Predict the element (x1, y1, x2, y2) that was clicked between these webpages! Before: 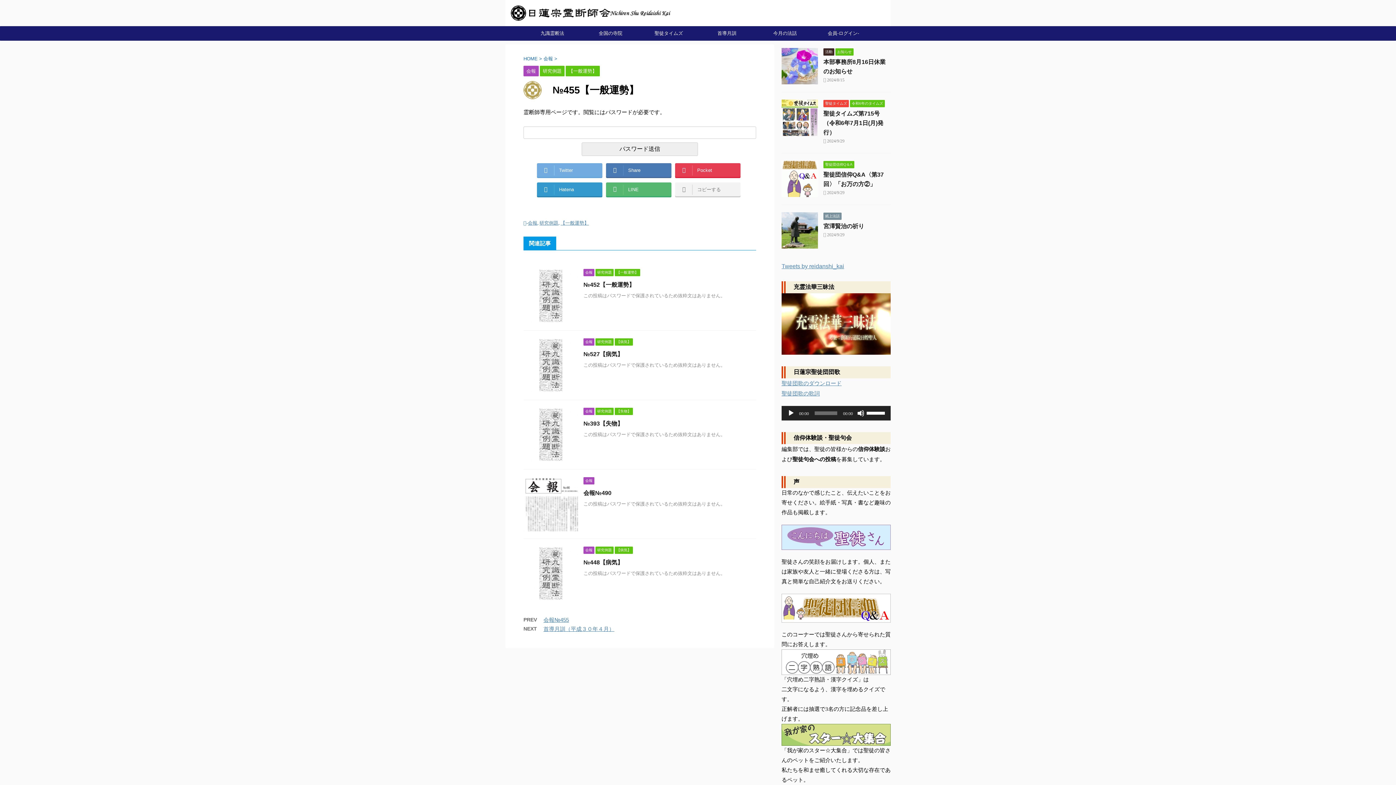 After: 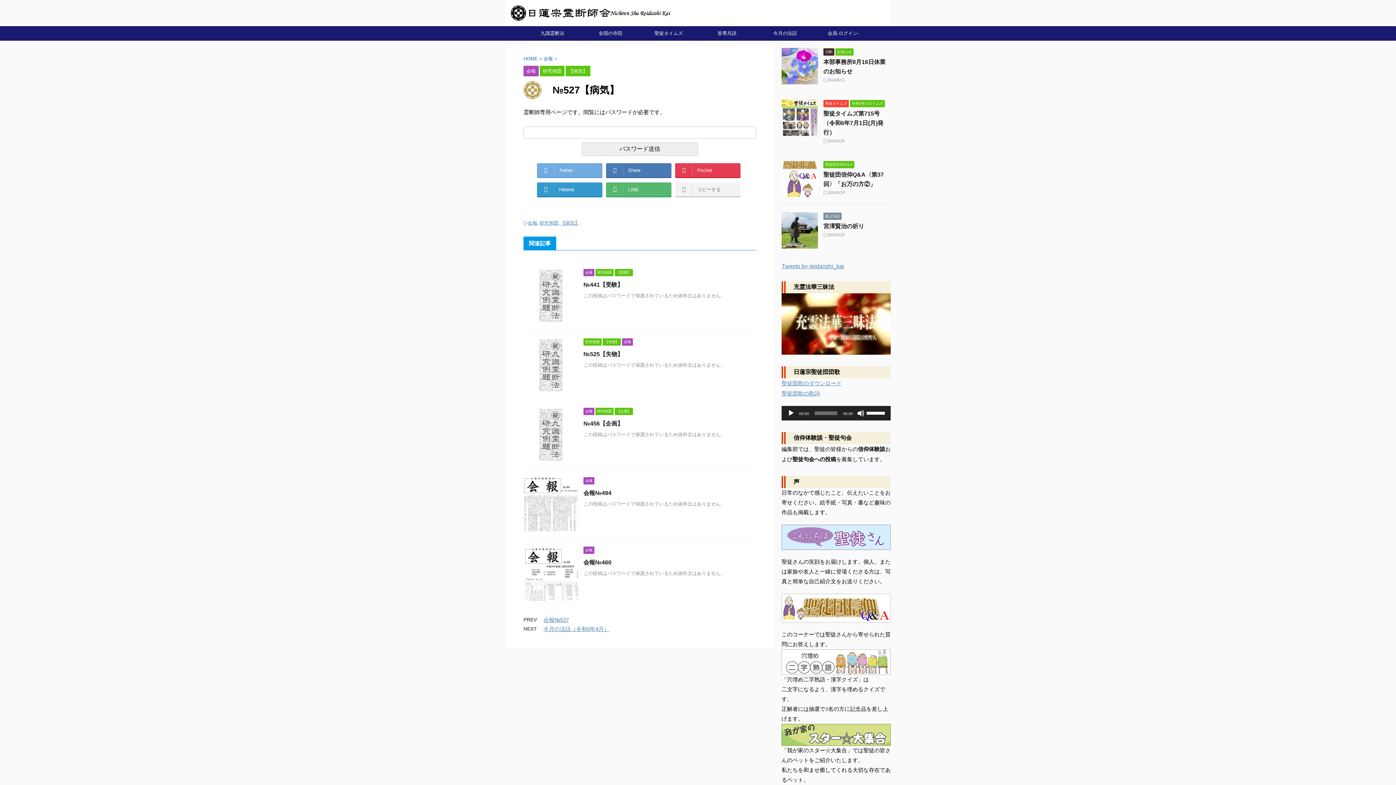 Action: bbox: (523, 386, 578, 392)